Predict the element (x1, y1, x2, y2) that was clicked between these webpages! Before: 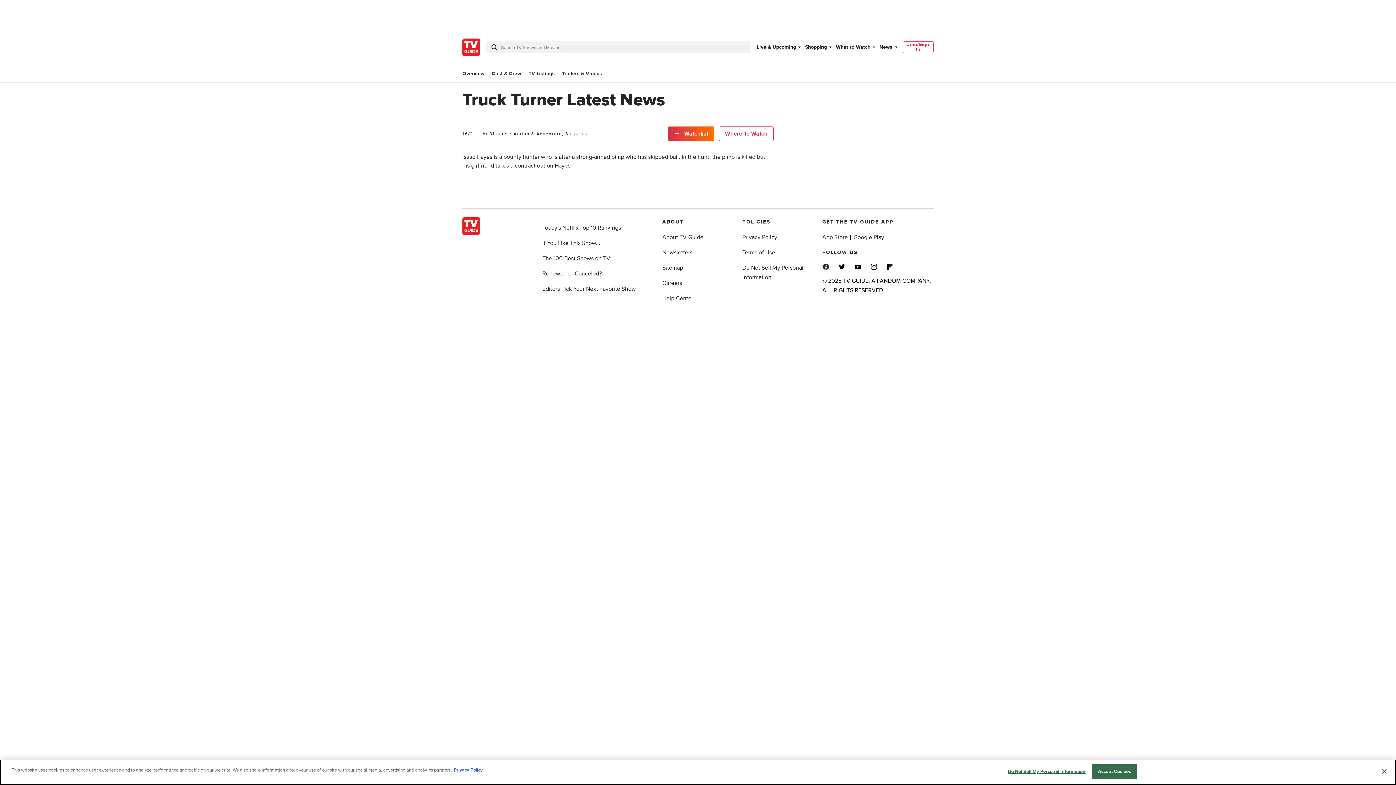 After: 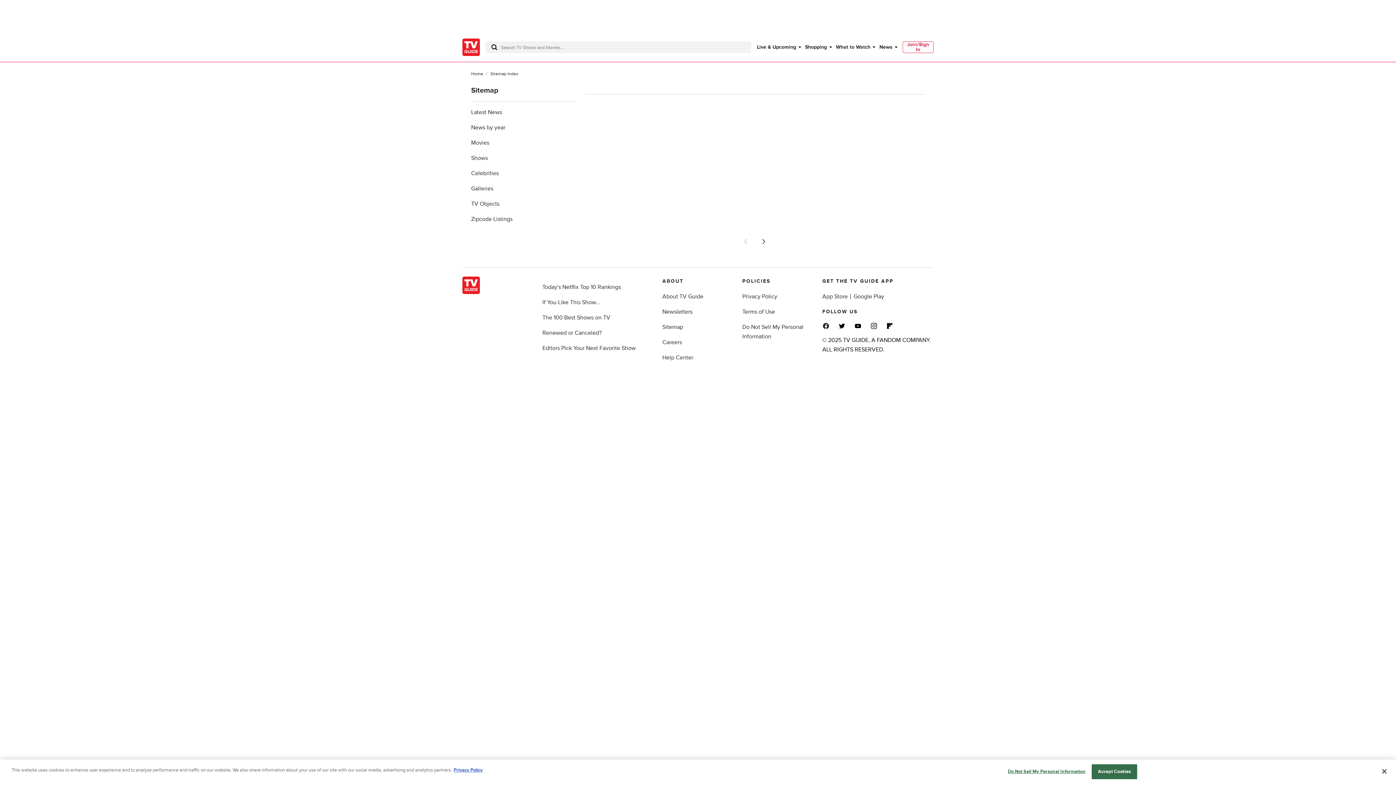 Action: label: Sitemap bbox: (662, 264, 683, 271)